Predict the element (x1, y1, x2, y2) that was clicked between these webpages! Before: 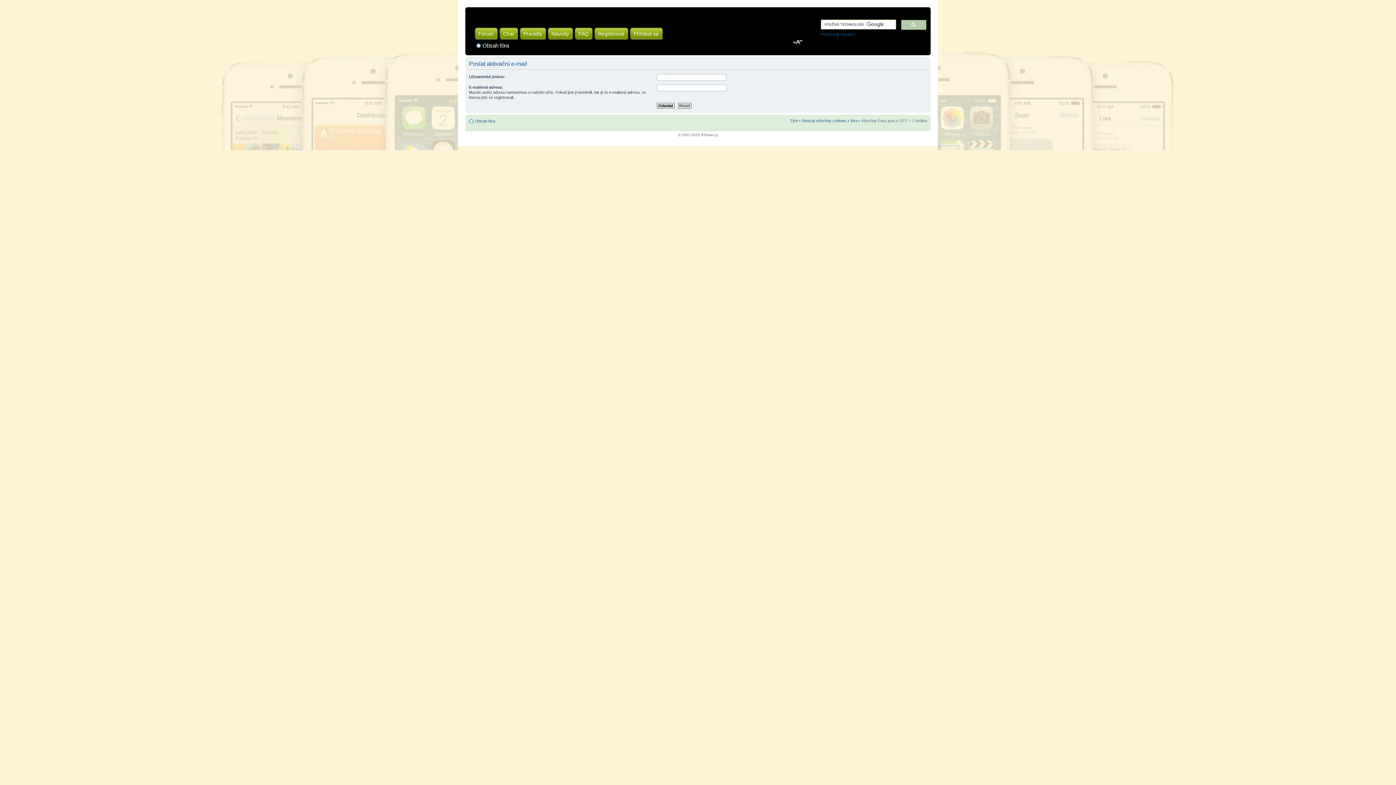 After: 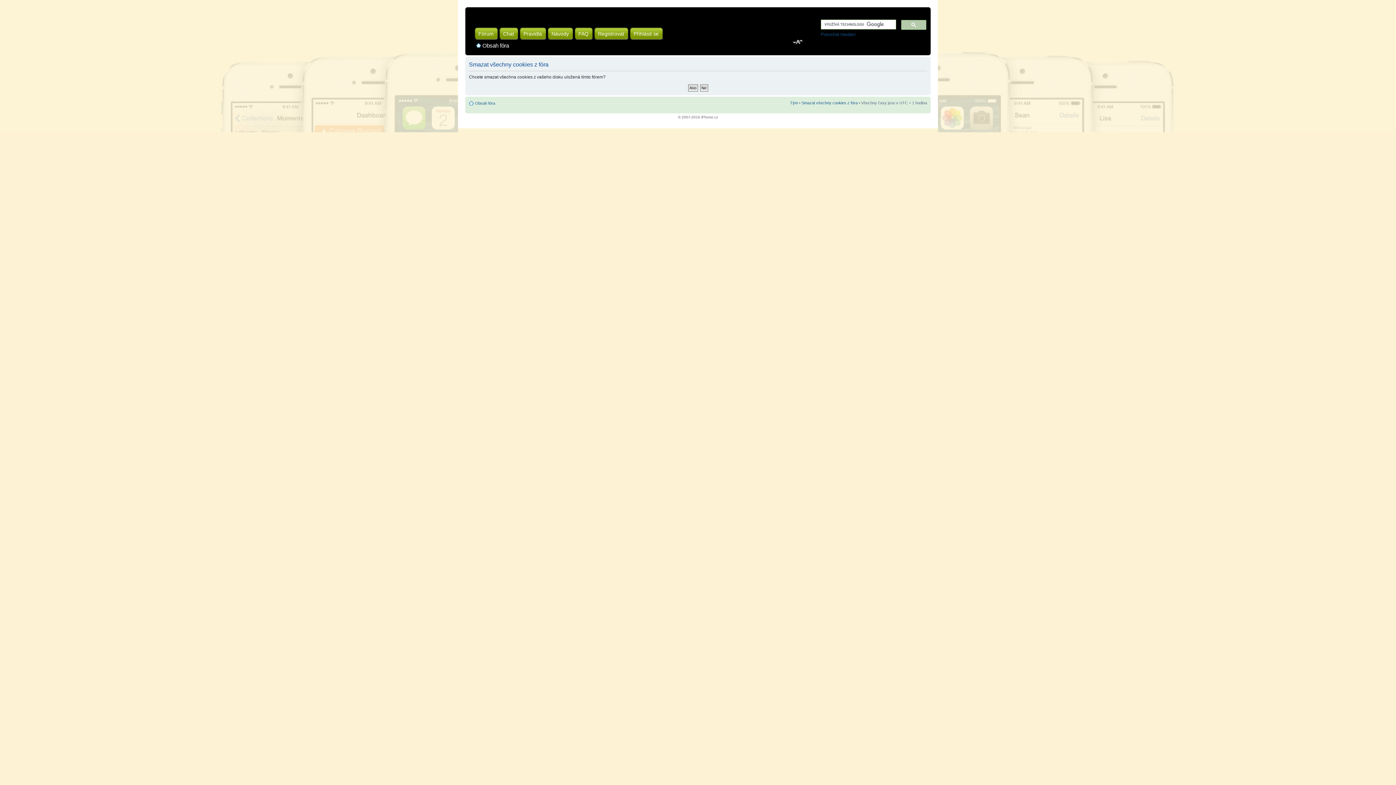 Action: label: Smazat všechny cookies z fóra bbox: (801, 118, 857, 122)